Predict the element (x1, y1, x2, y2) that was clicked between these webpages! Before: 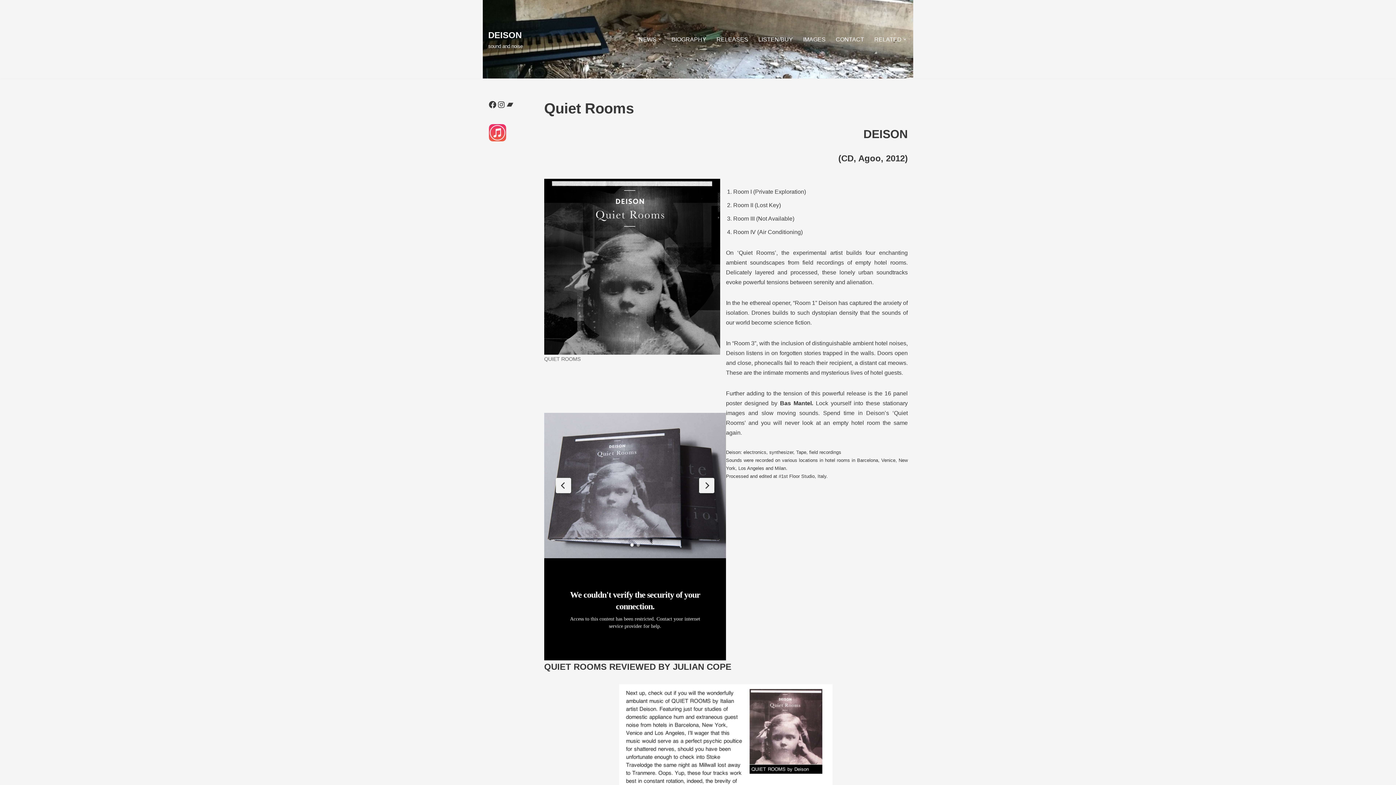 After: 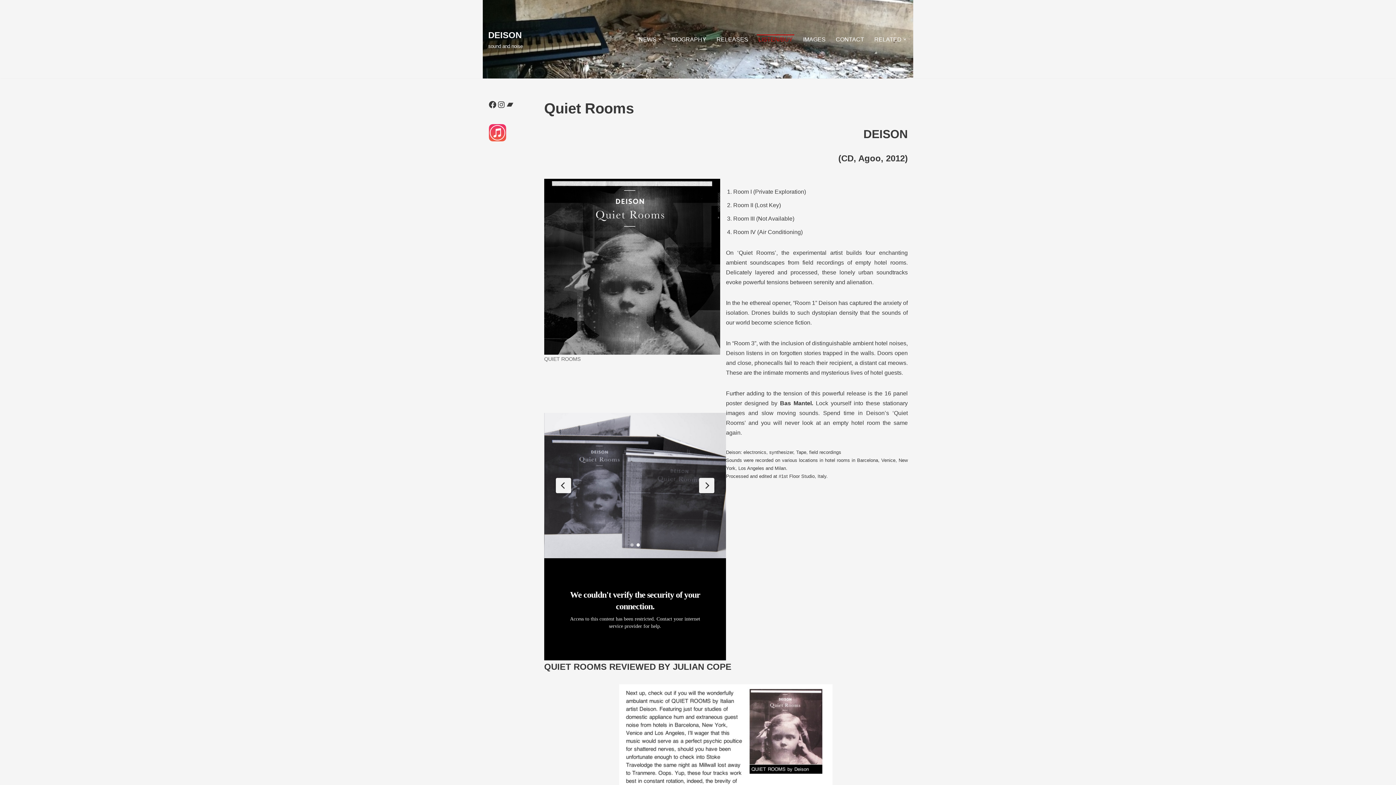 Action: bbox: (758, 34, 793, 44) label: LISTEN/BUY